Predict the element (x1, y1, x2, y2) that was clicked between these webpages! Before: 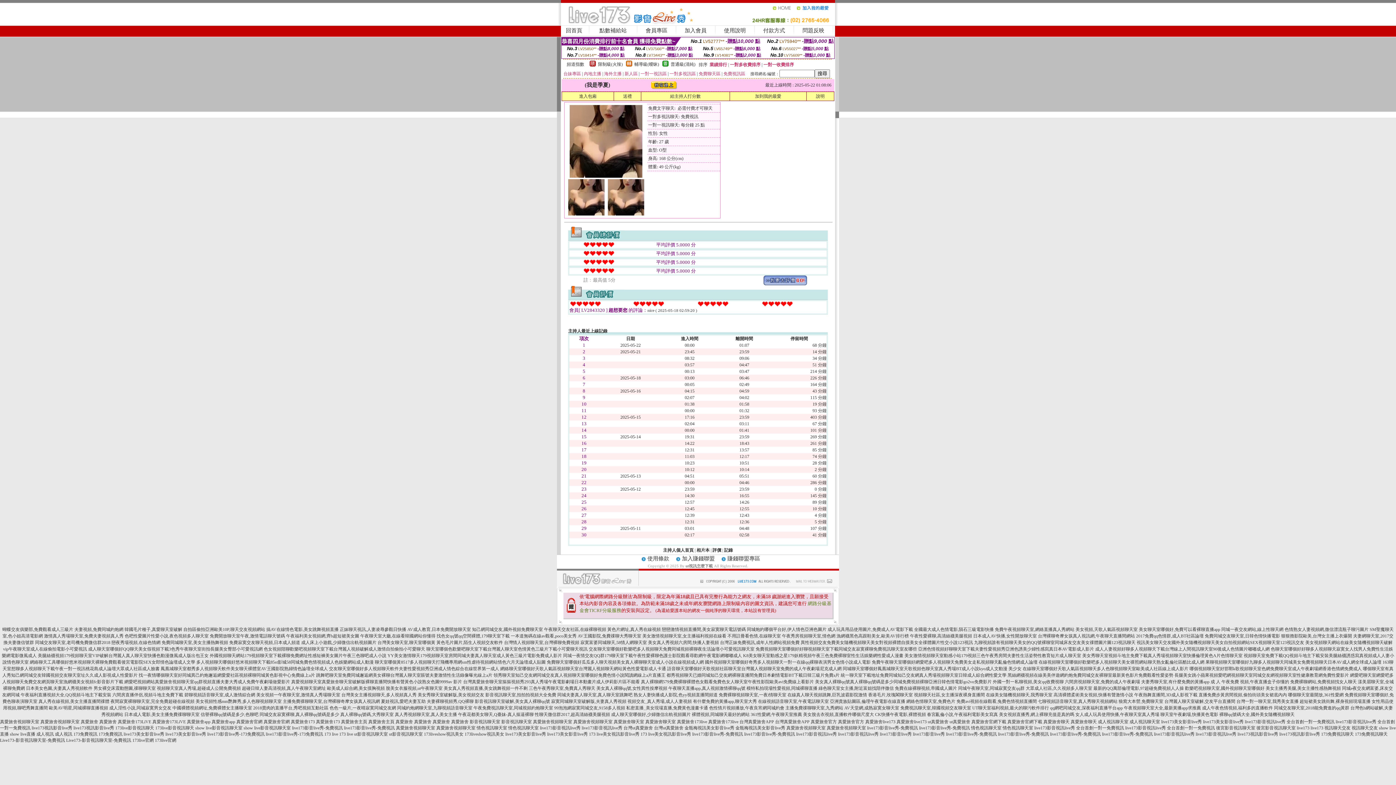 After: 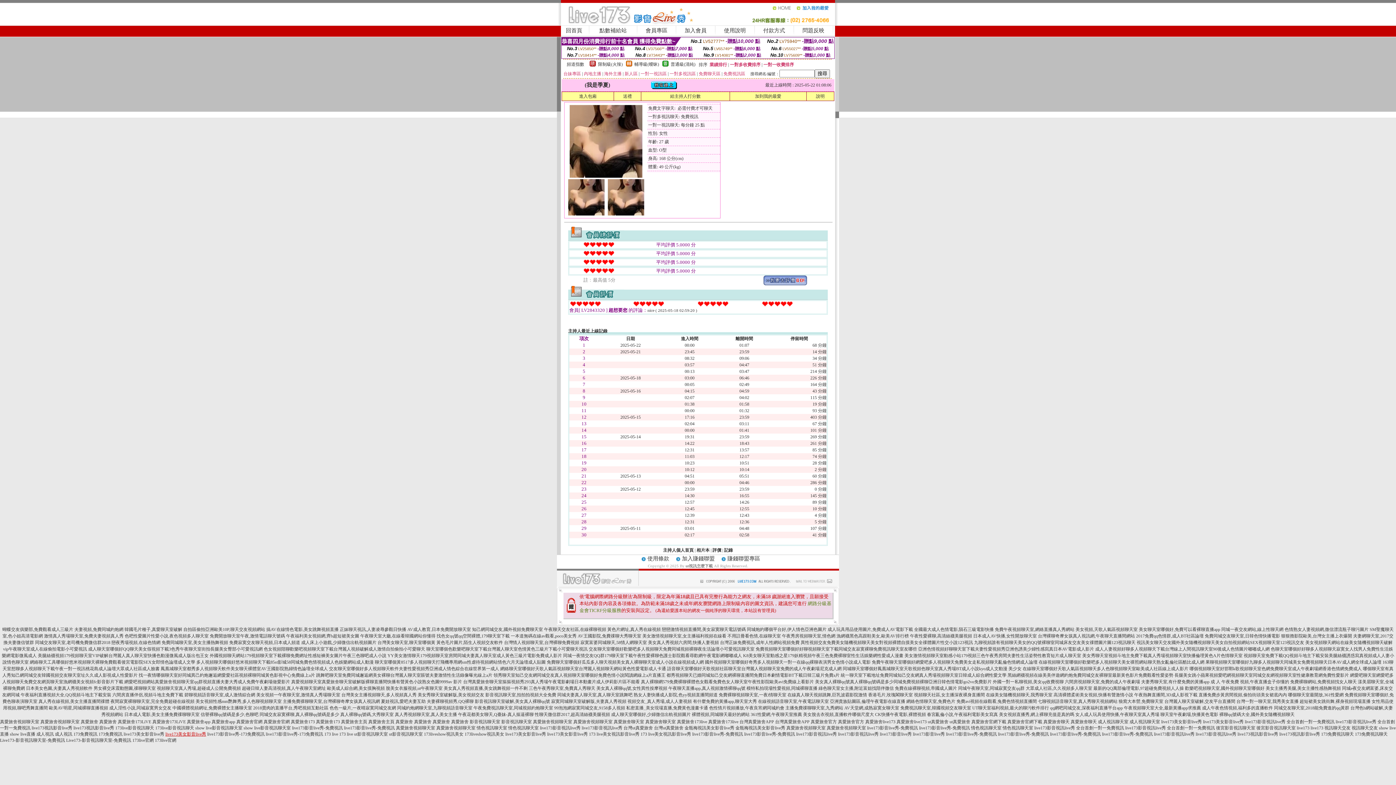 Action: label: live173美女影音live秀 bbox: (165, 732, 206, 737)